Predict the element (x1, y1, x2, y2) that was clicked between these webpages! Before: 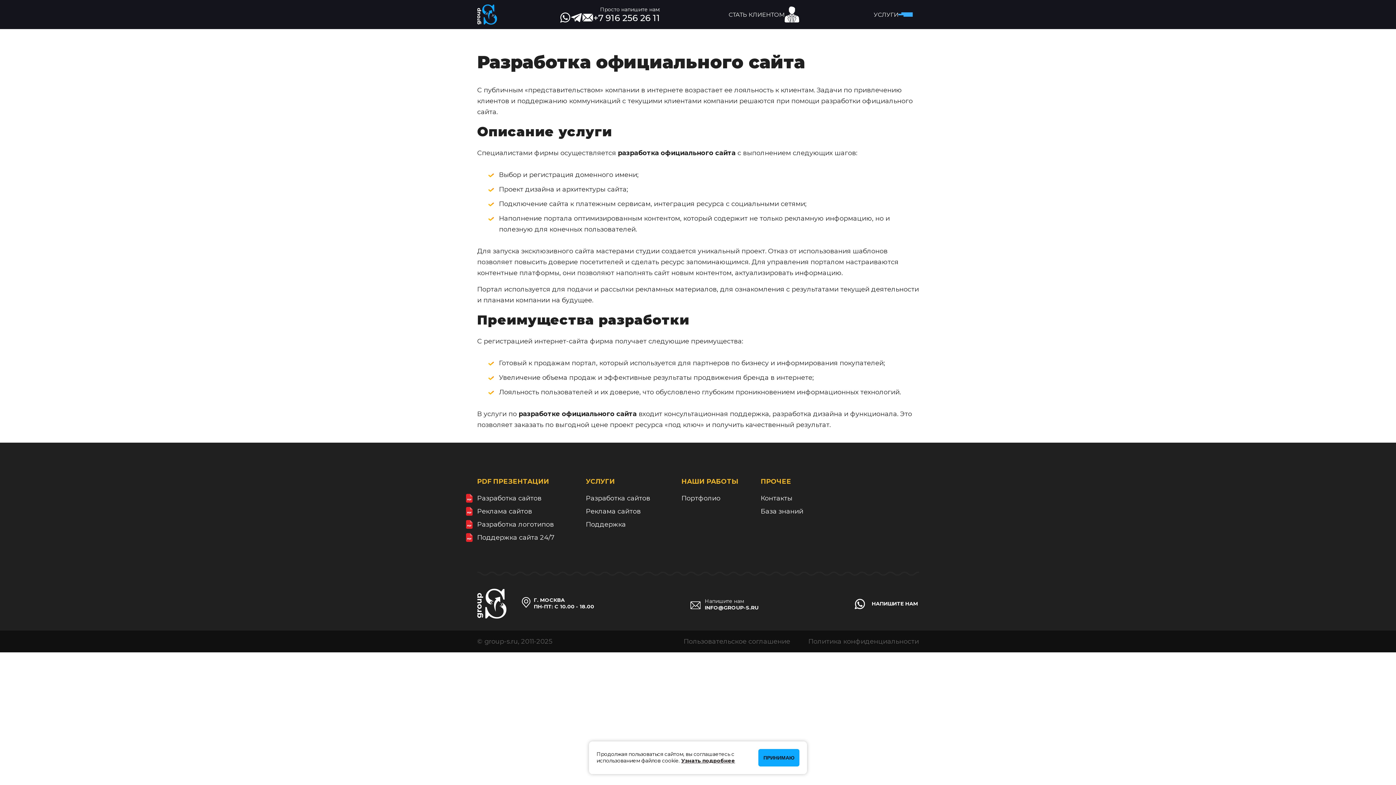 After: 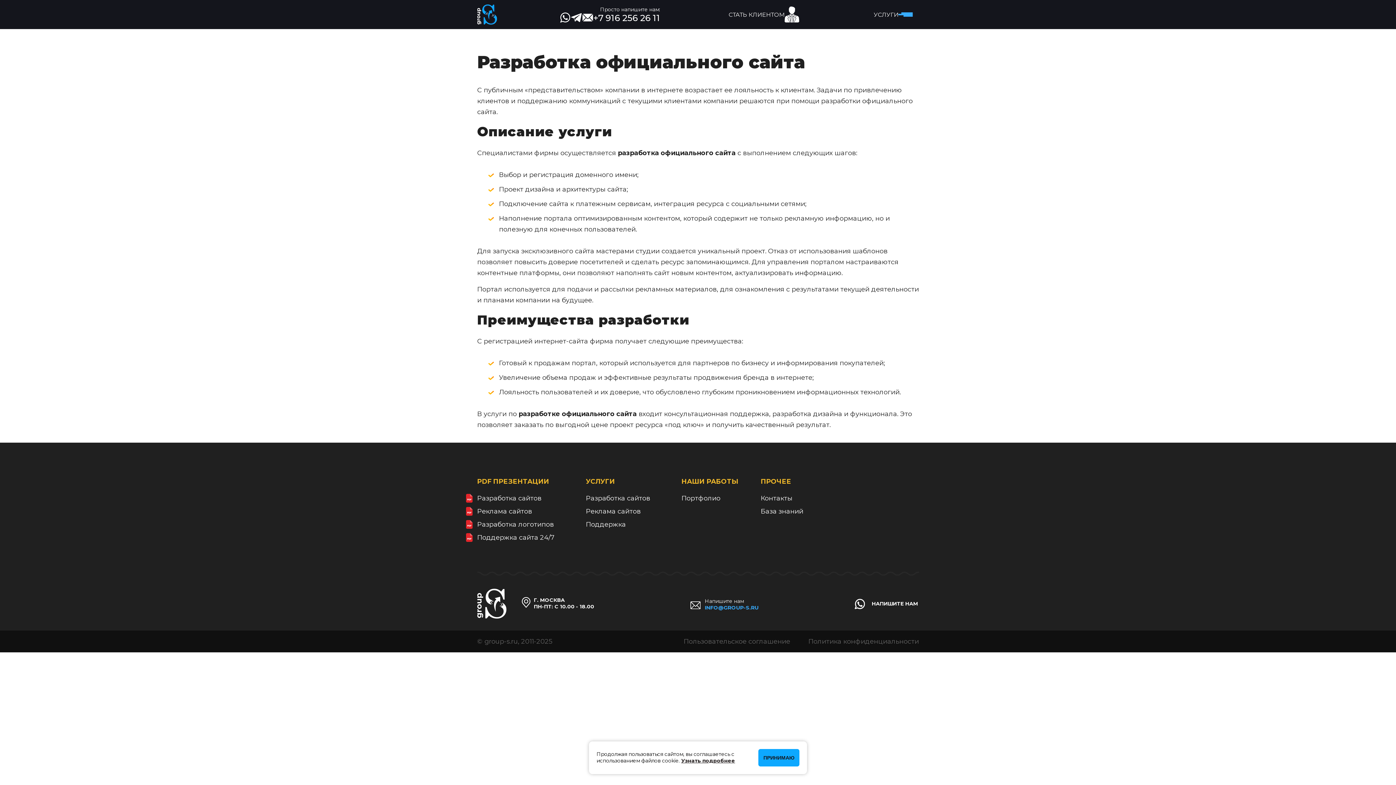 Action: label: INFO@GROUP-S.RU bbox: (705, 604, 758, 611)